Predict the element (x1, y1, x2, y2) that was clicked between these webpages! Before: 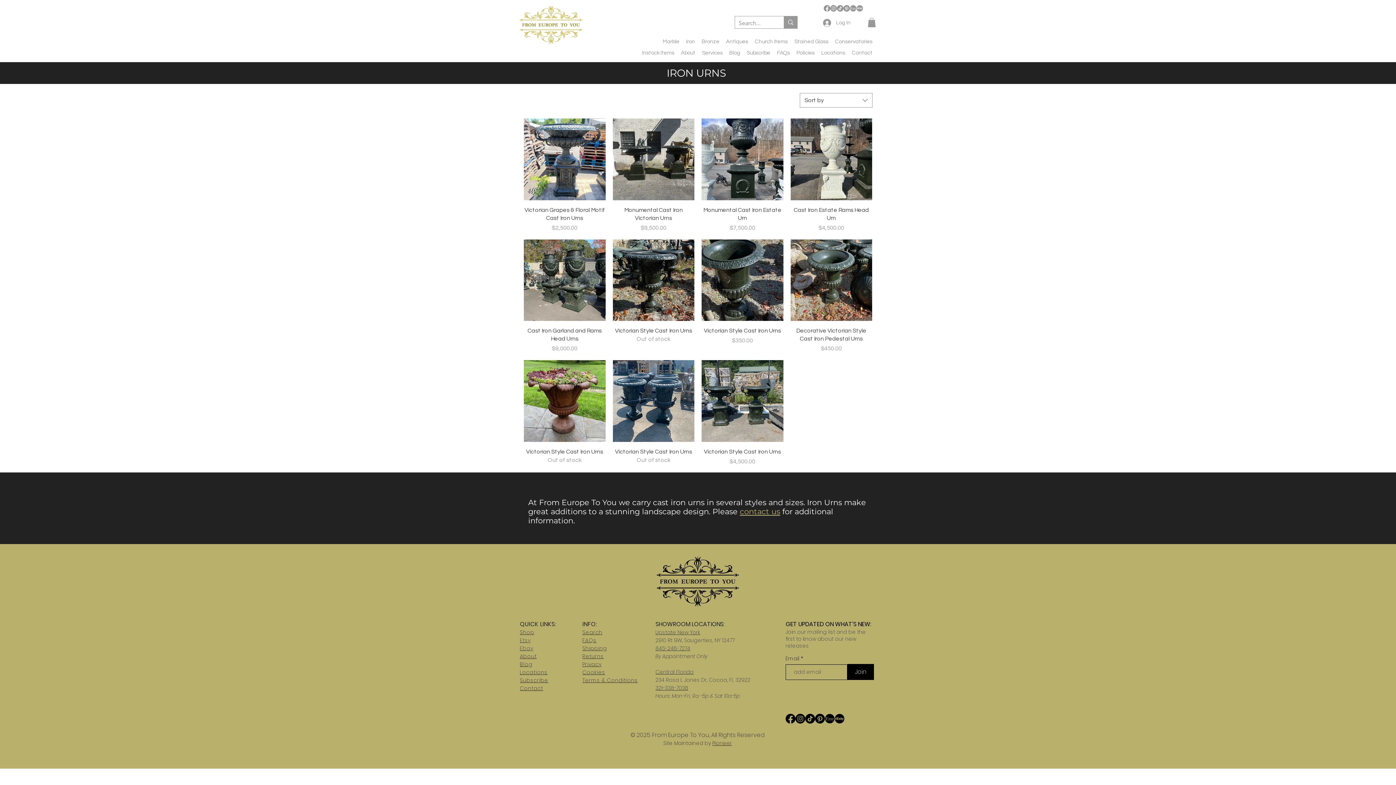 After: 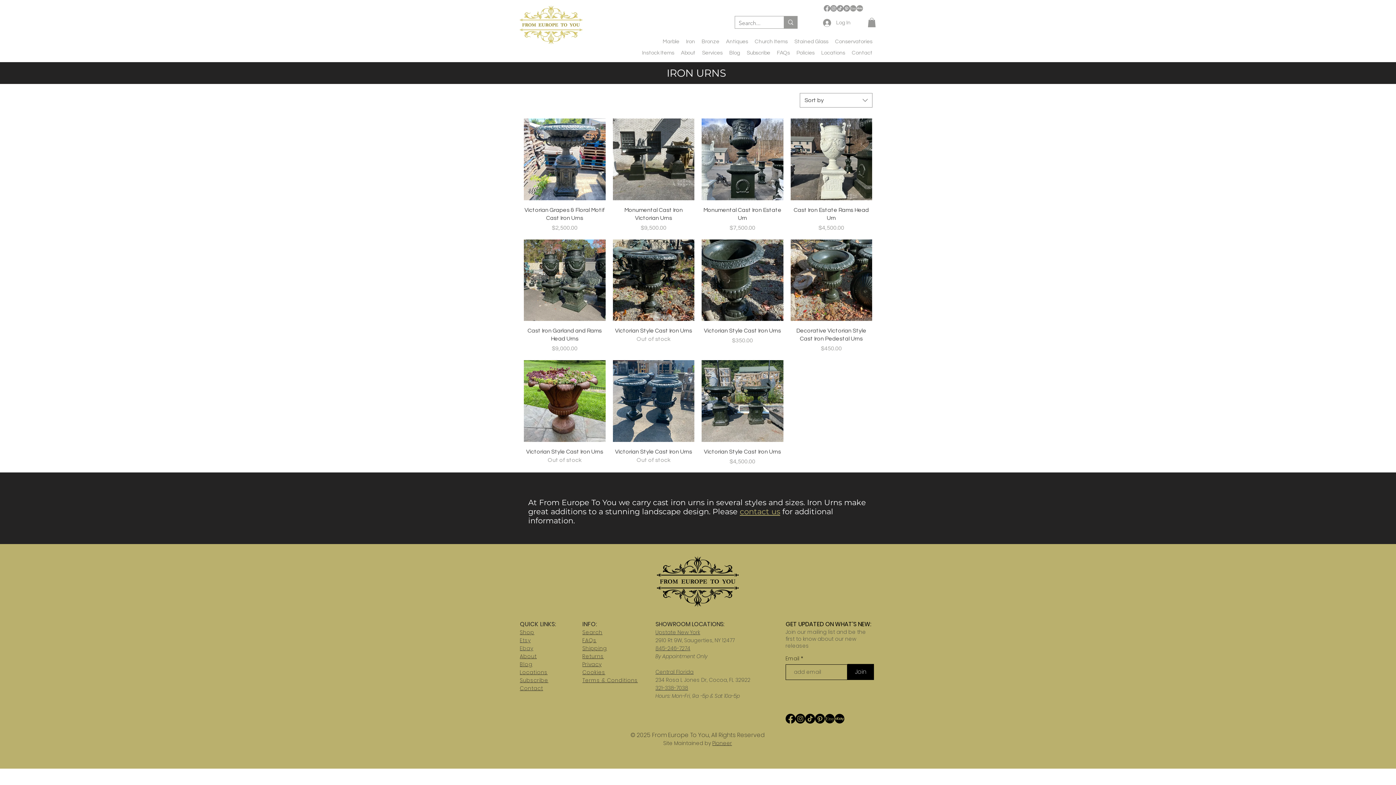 Action: label: Facebook bbox: (785, 714, 795, 723)